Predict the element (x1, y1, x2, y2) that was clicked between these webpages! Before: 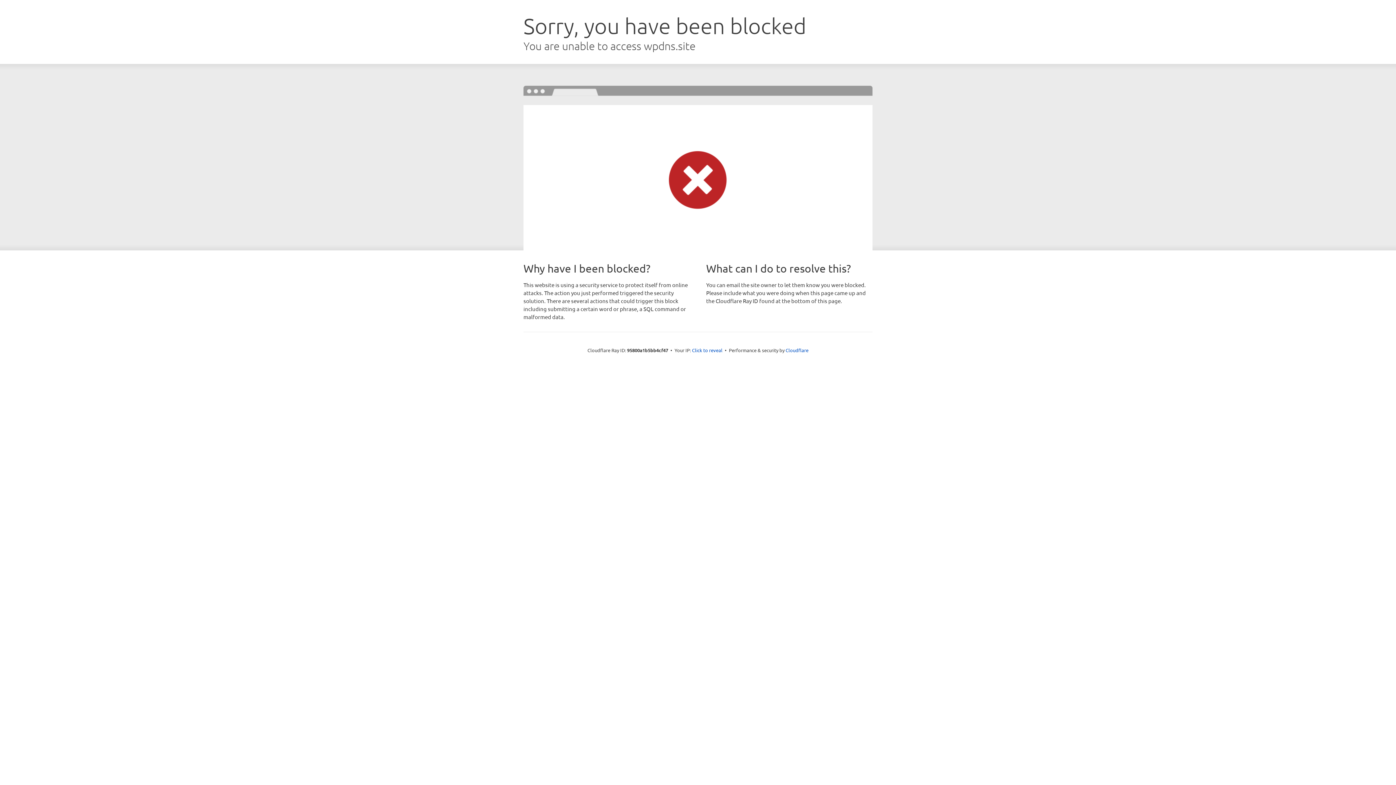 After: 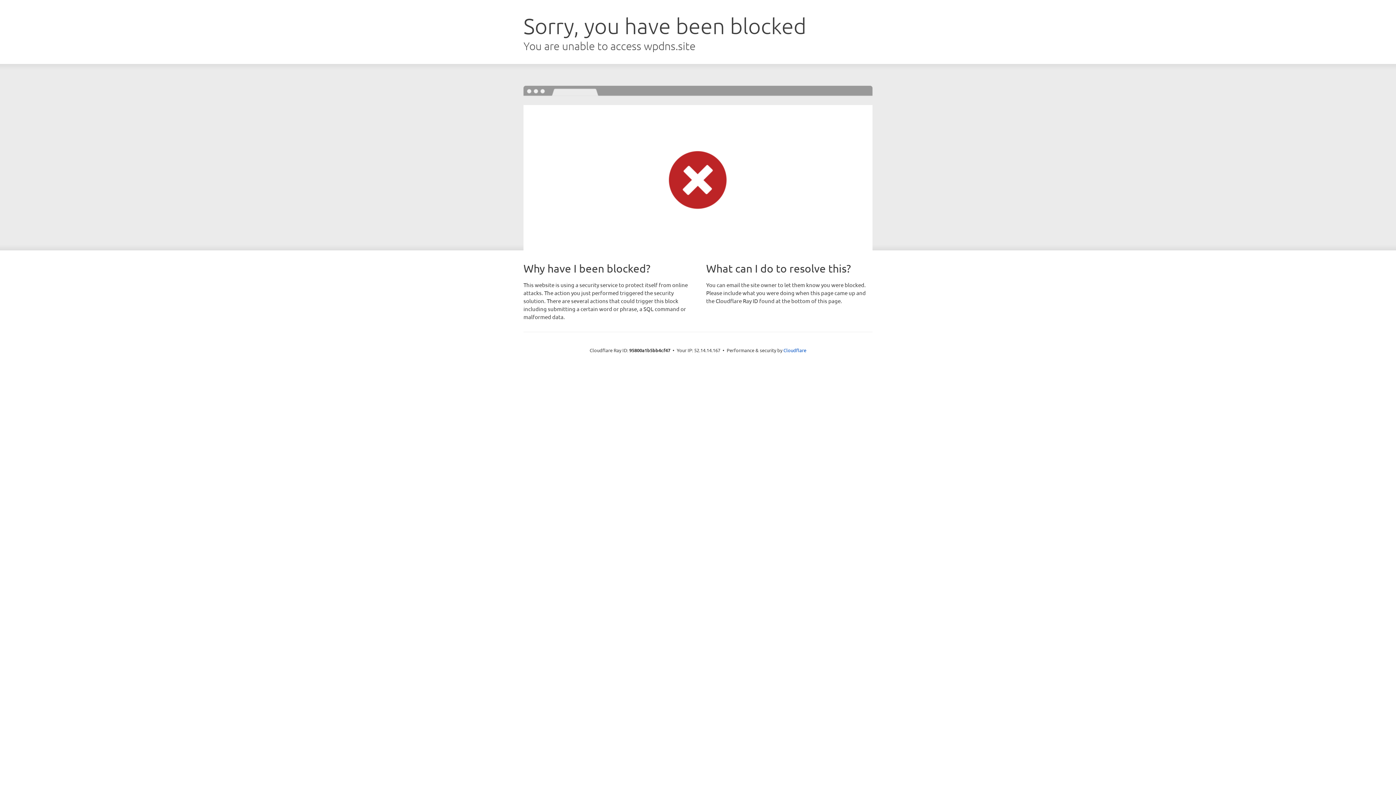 Action: bbox: (692, 346, 722, 353) label: Click to reveal